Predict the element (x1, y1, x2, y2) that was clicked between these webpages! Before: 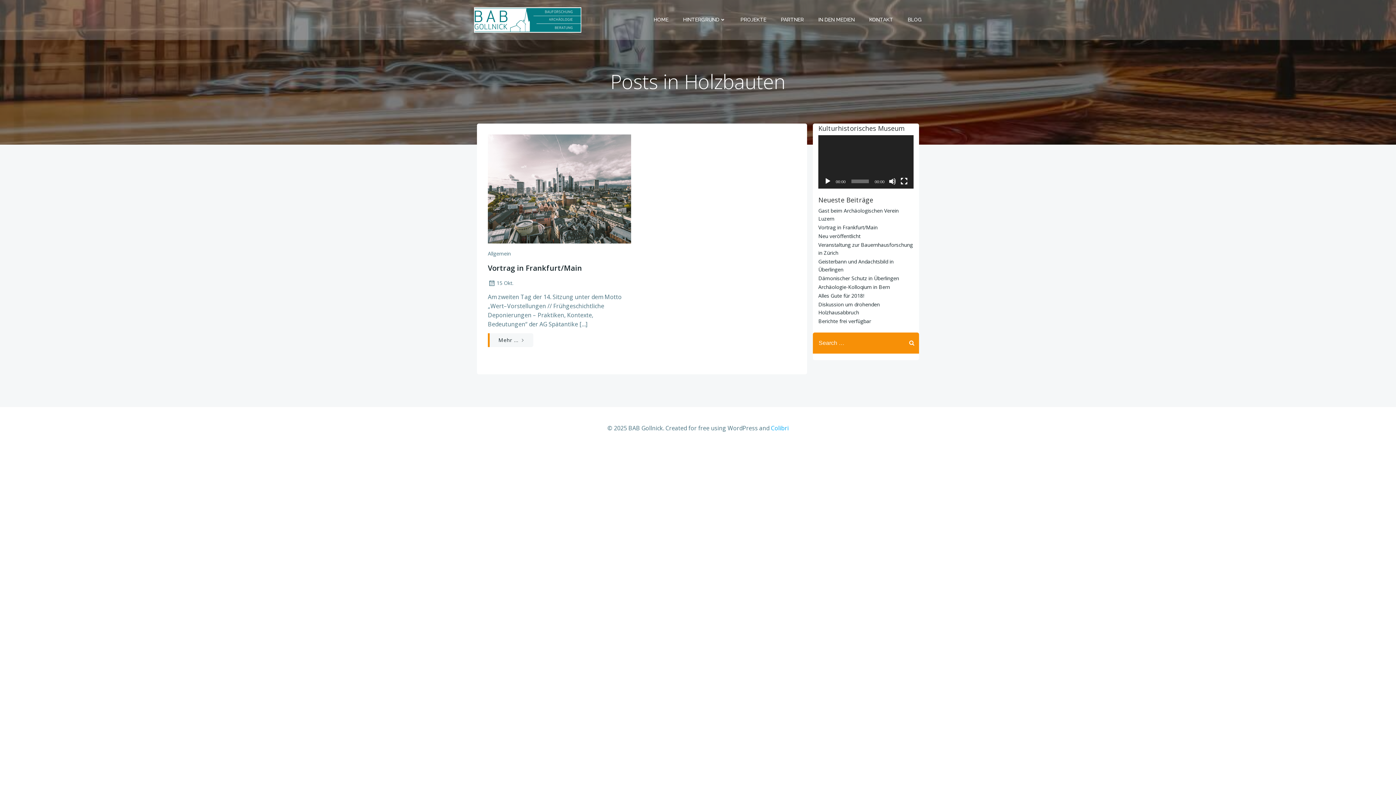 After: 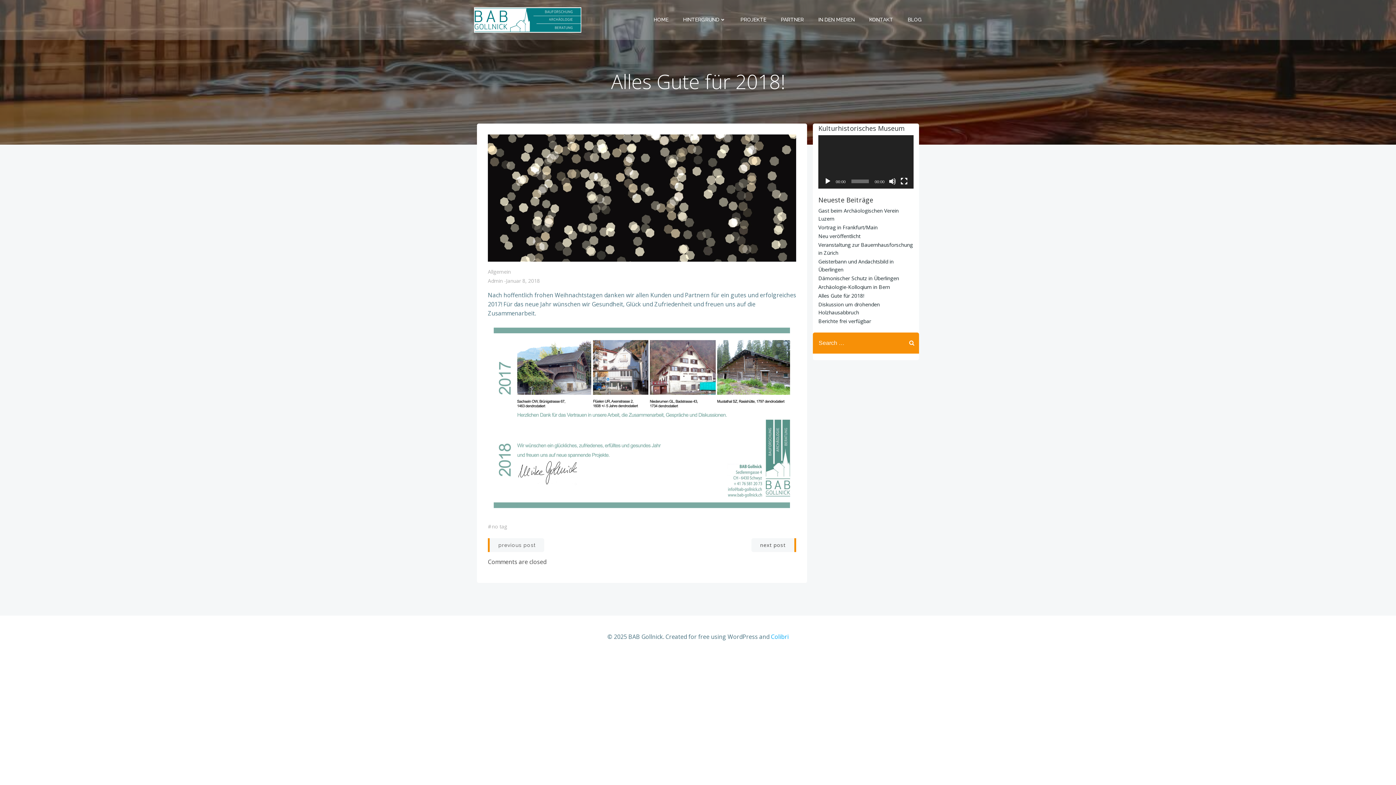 Action: label: Alles Gute für 2018! bbox: (818, 292, 864, 299)